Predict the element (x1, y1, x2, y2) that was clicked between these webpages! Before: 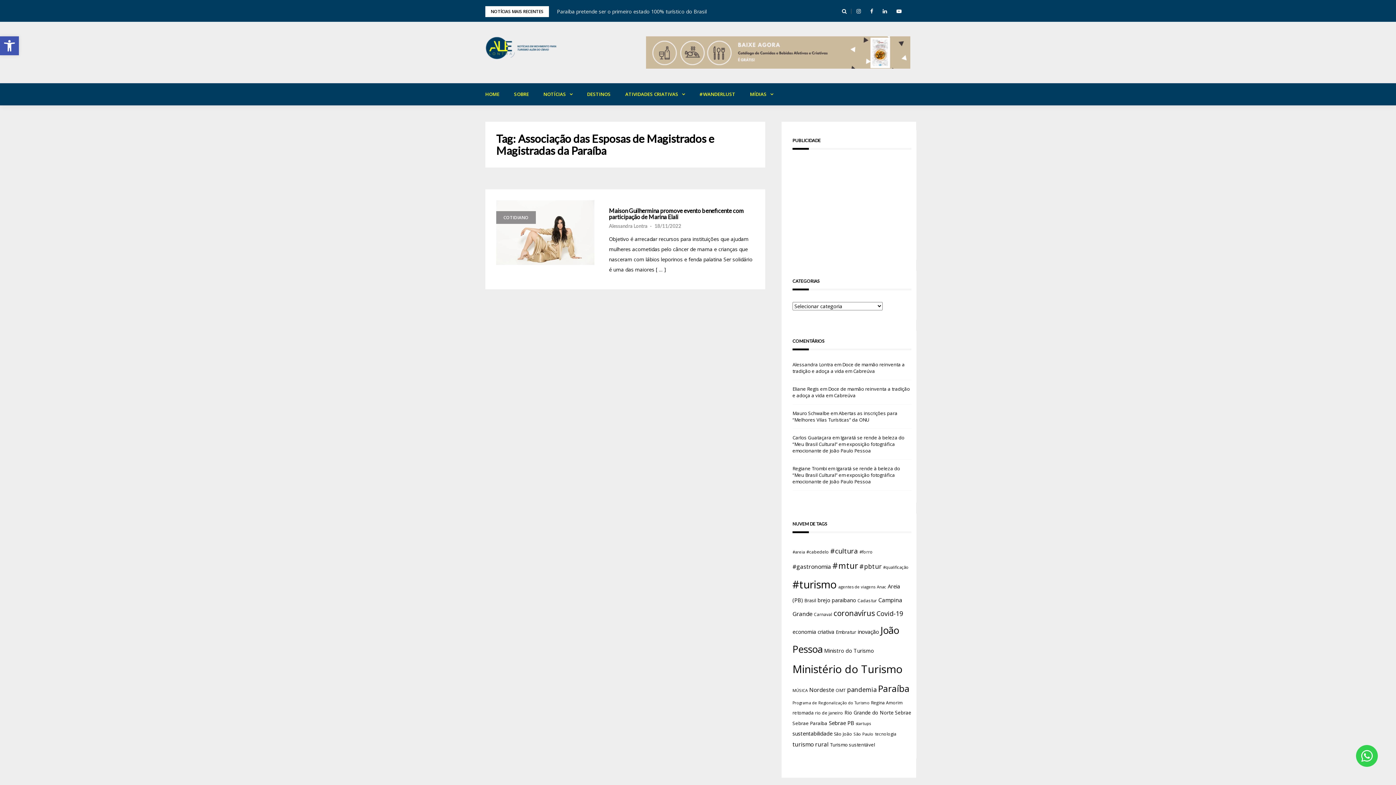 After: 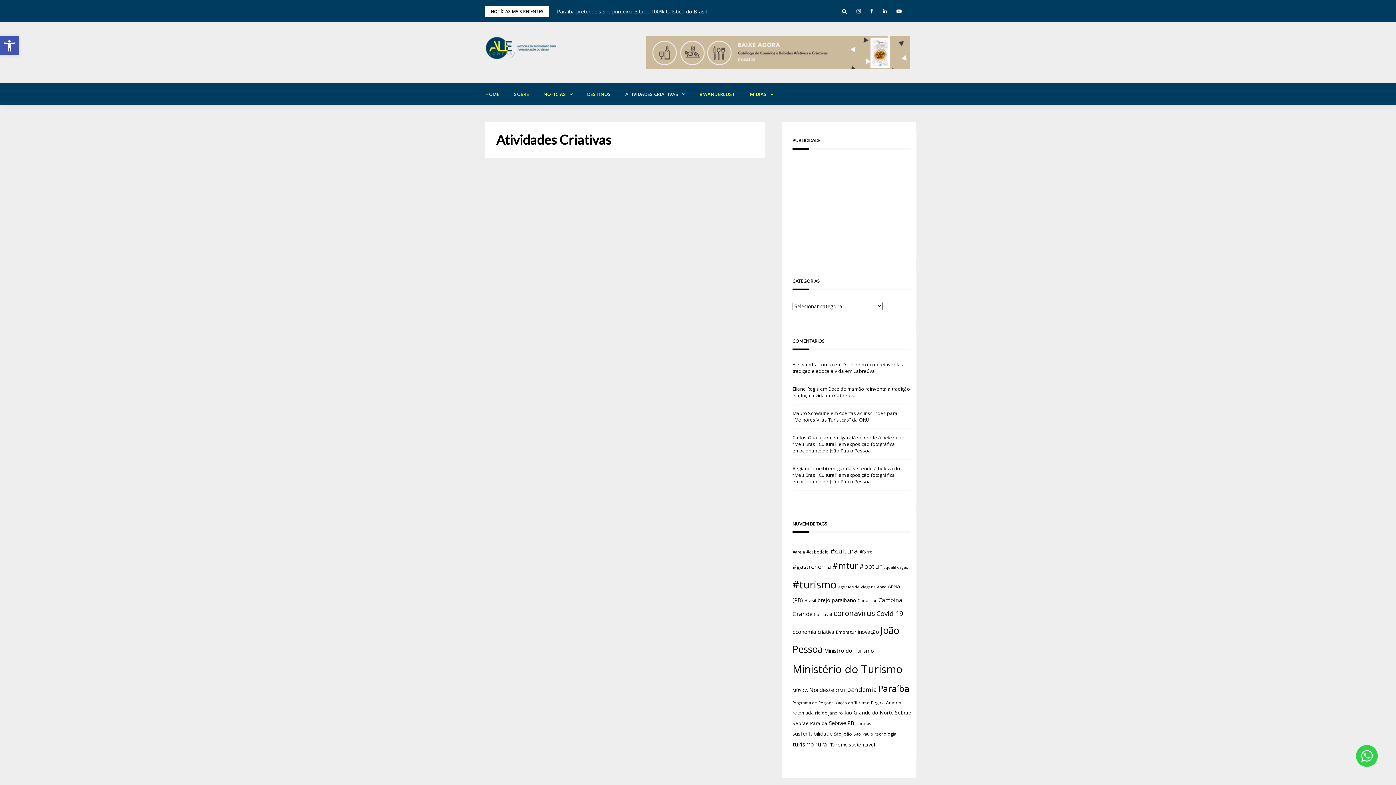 Action: label: ATIVIDADES CRIATIVAS bbox: (618, 83, 692, 105)